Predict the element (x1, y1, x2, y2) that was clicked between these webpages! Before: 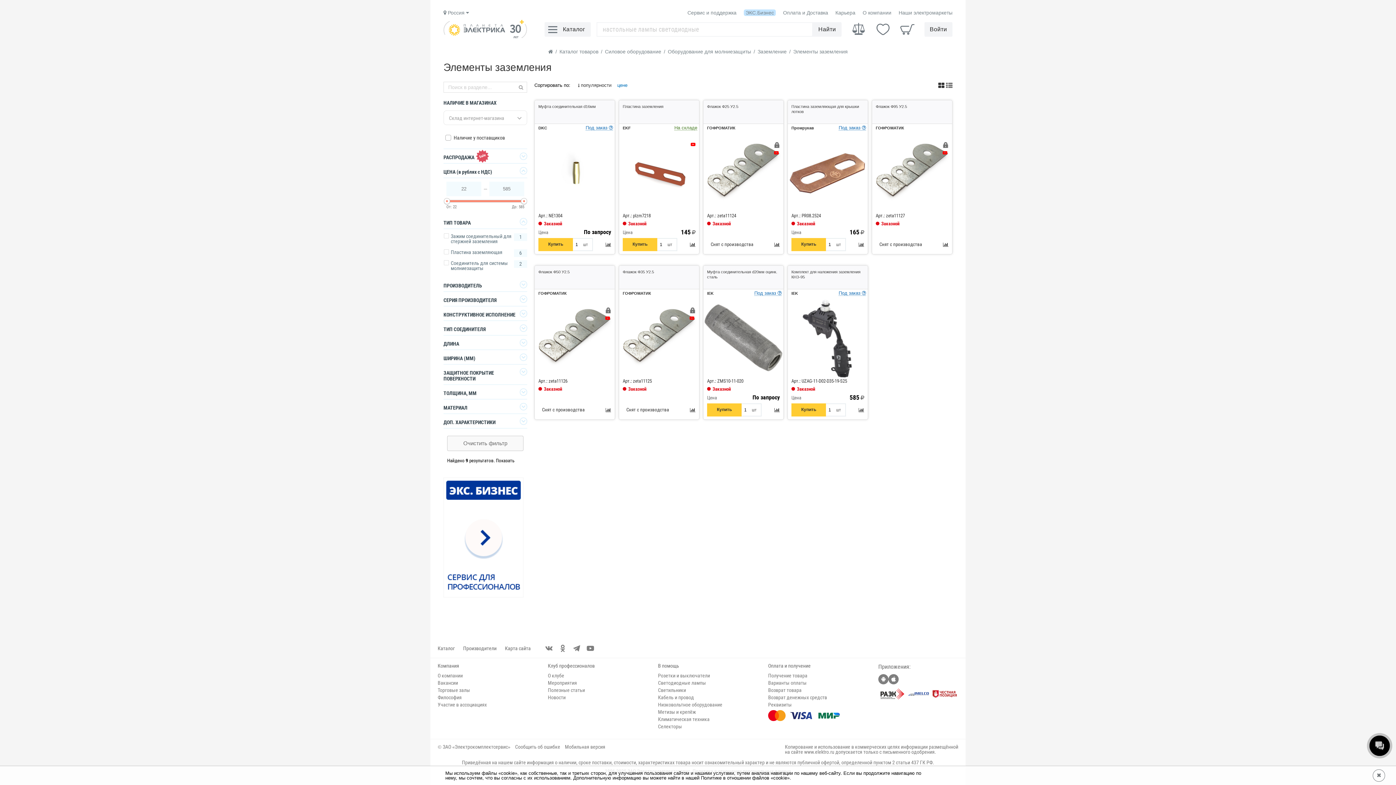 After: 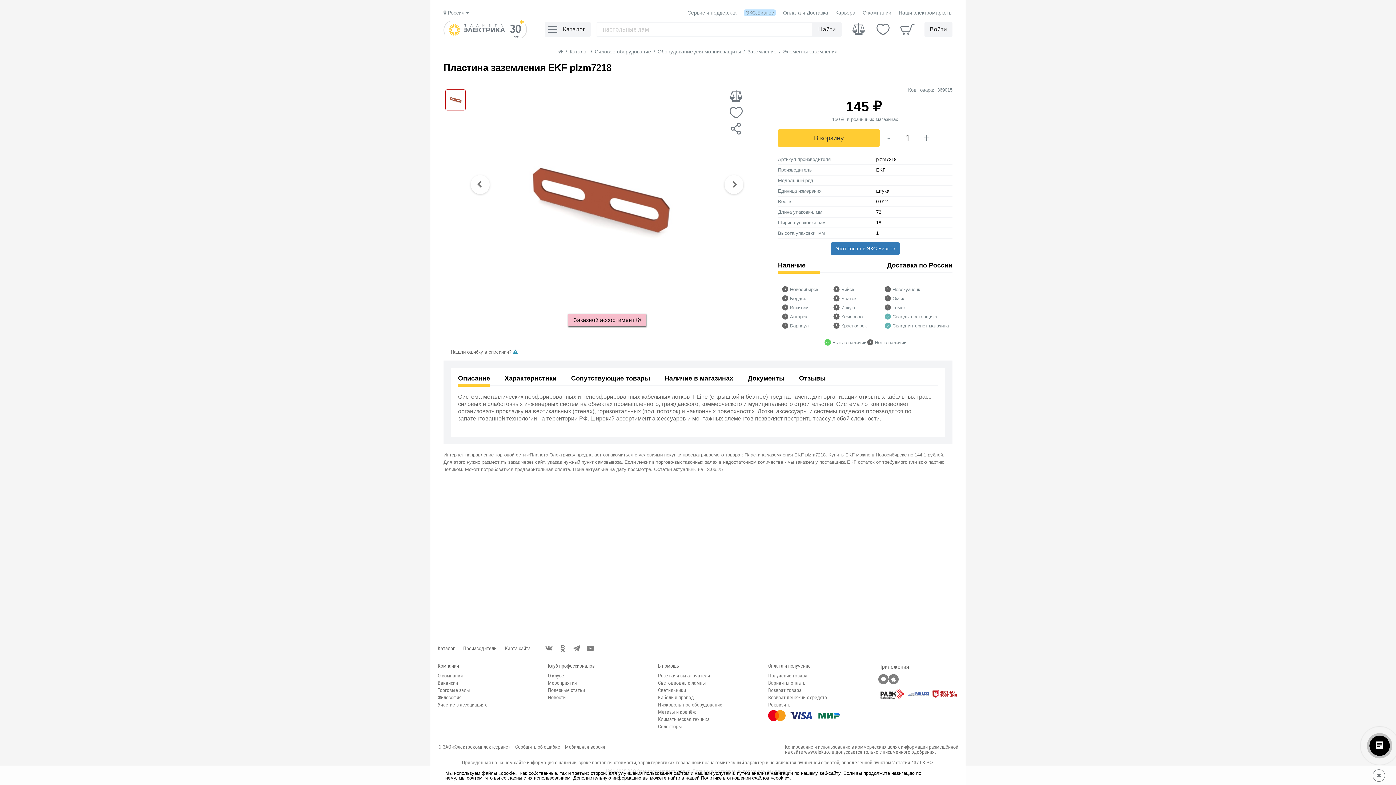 Action: label: Пластина заземления bbox: (622, 104, 663, 108)